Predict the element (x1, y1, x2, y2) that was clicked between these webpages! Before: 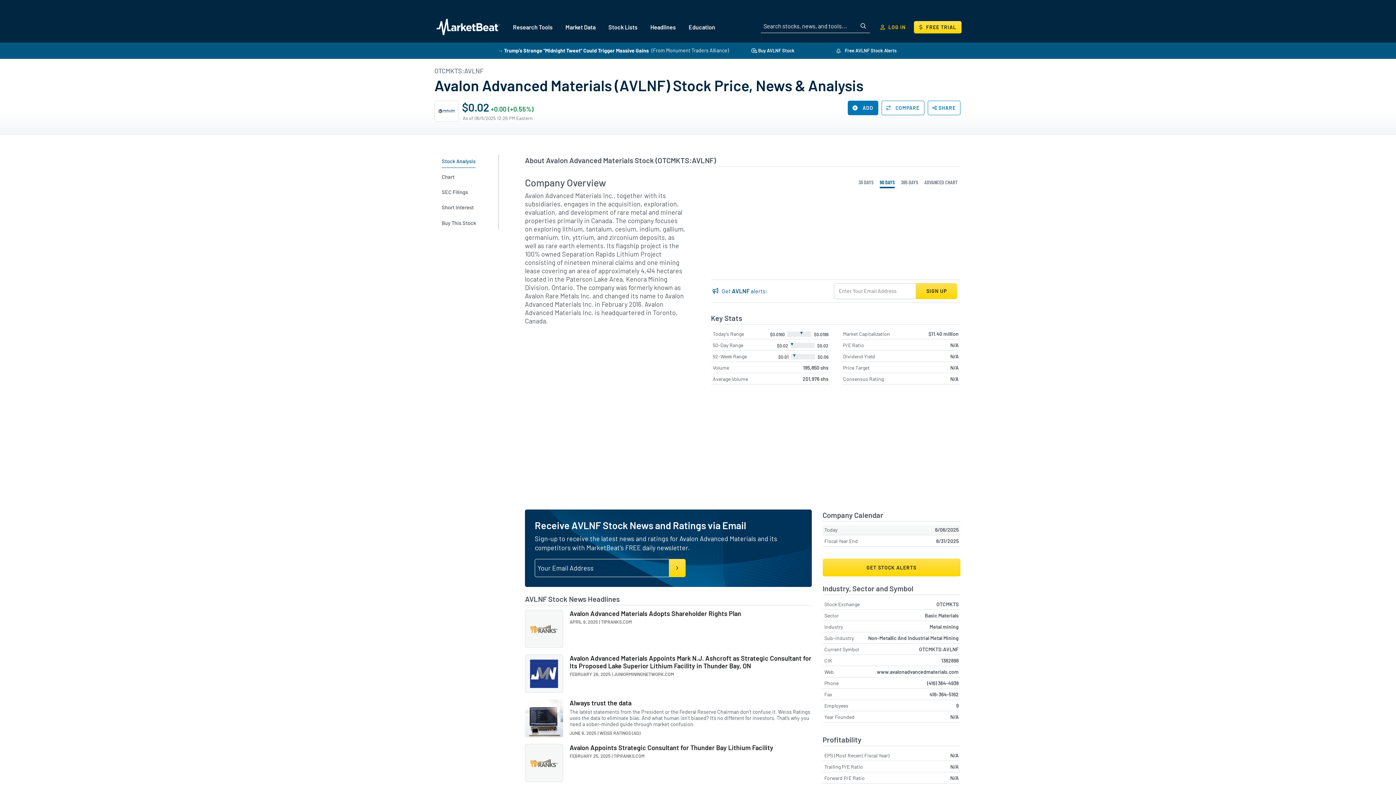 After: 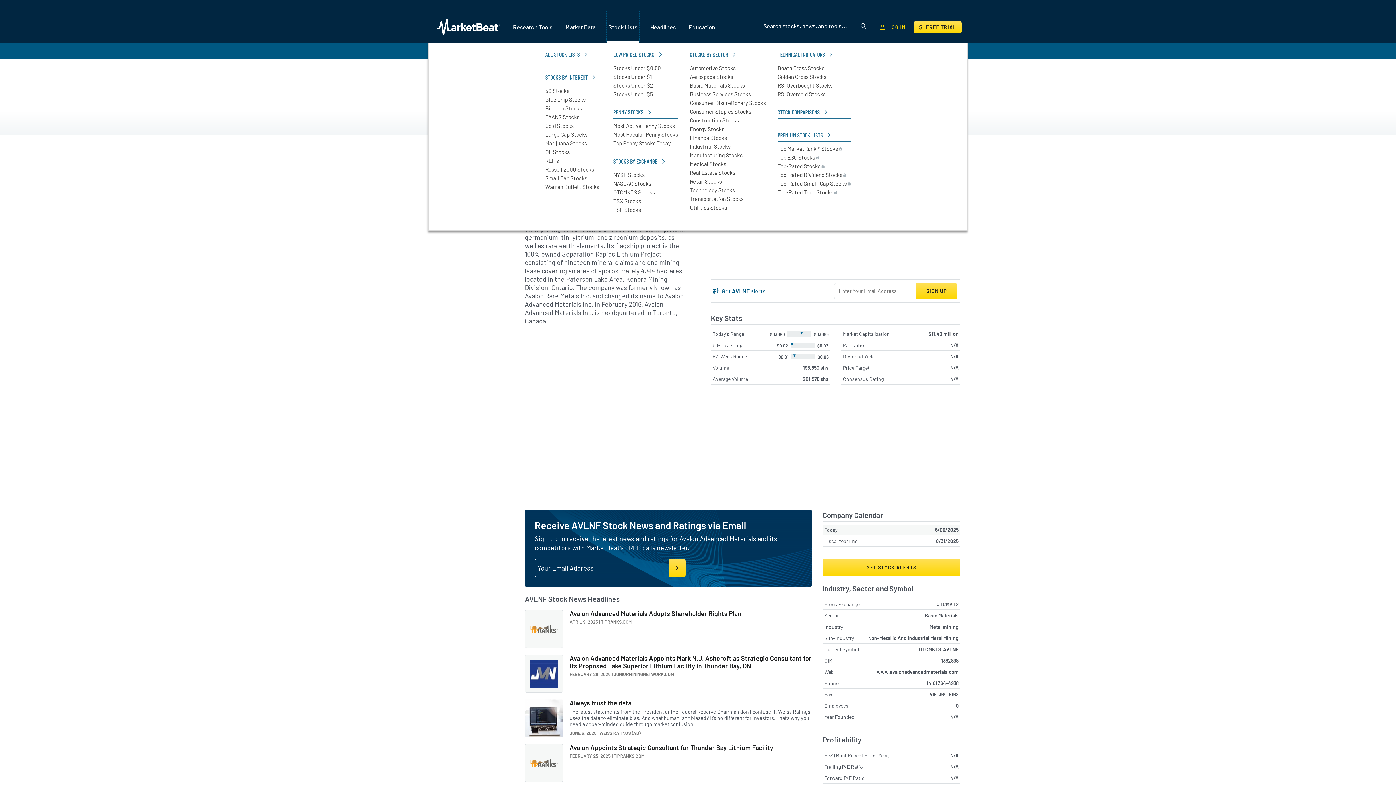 Action: label: Stock Lists bbox: (607, 12, 638, 41)